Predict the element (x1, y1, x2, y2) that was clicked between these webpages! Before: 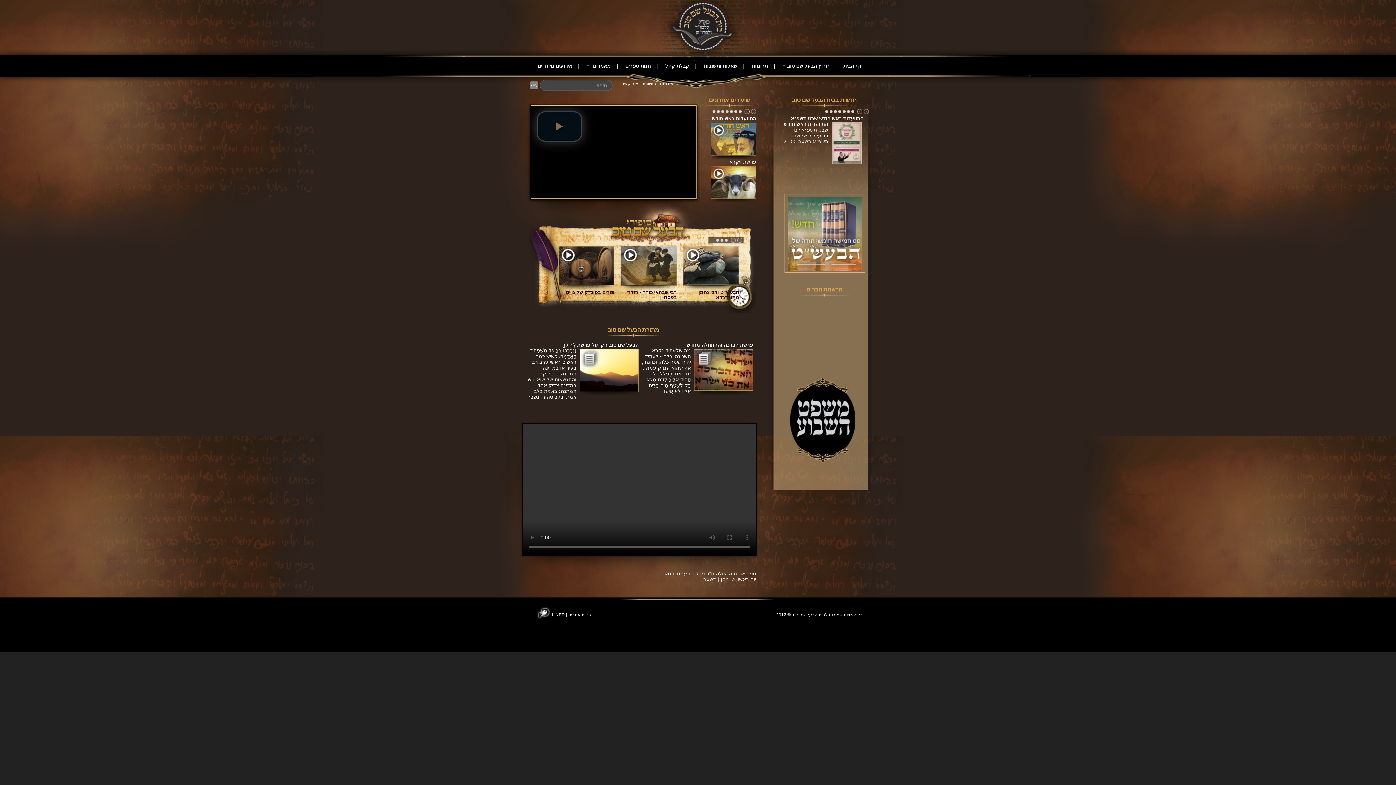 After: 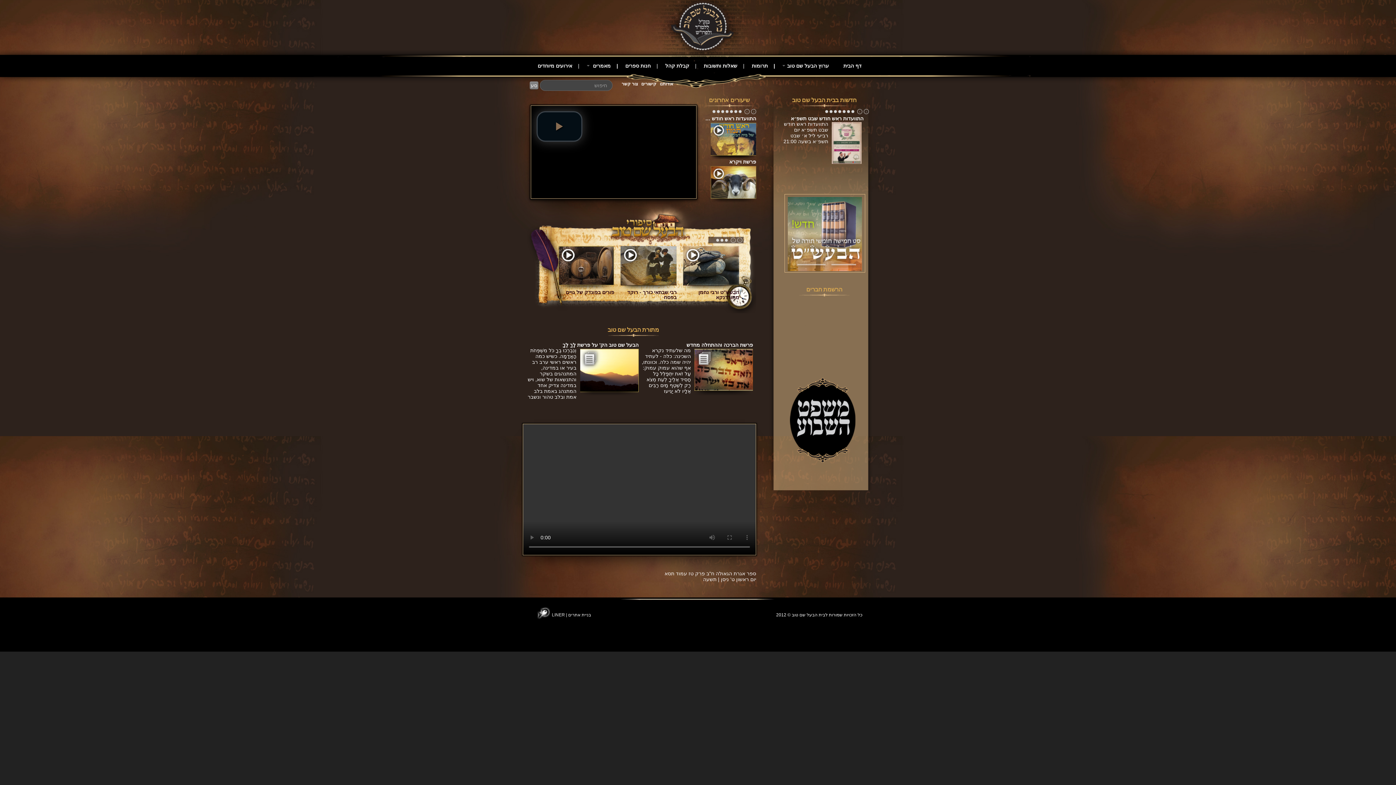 Action: label: LINER bbox: (552, 612, 565, 617)